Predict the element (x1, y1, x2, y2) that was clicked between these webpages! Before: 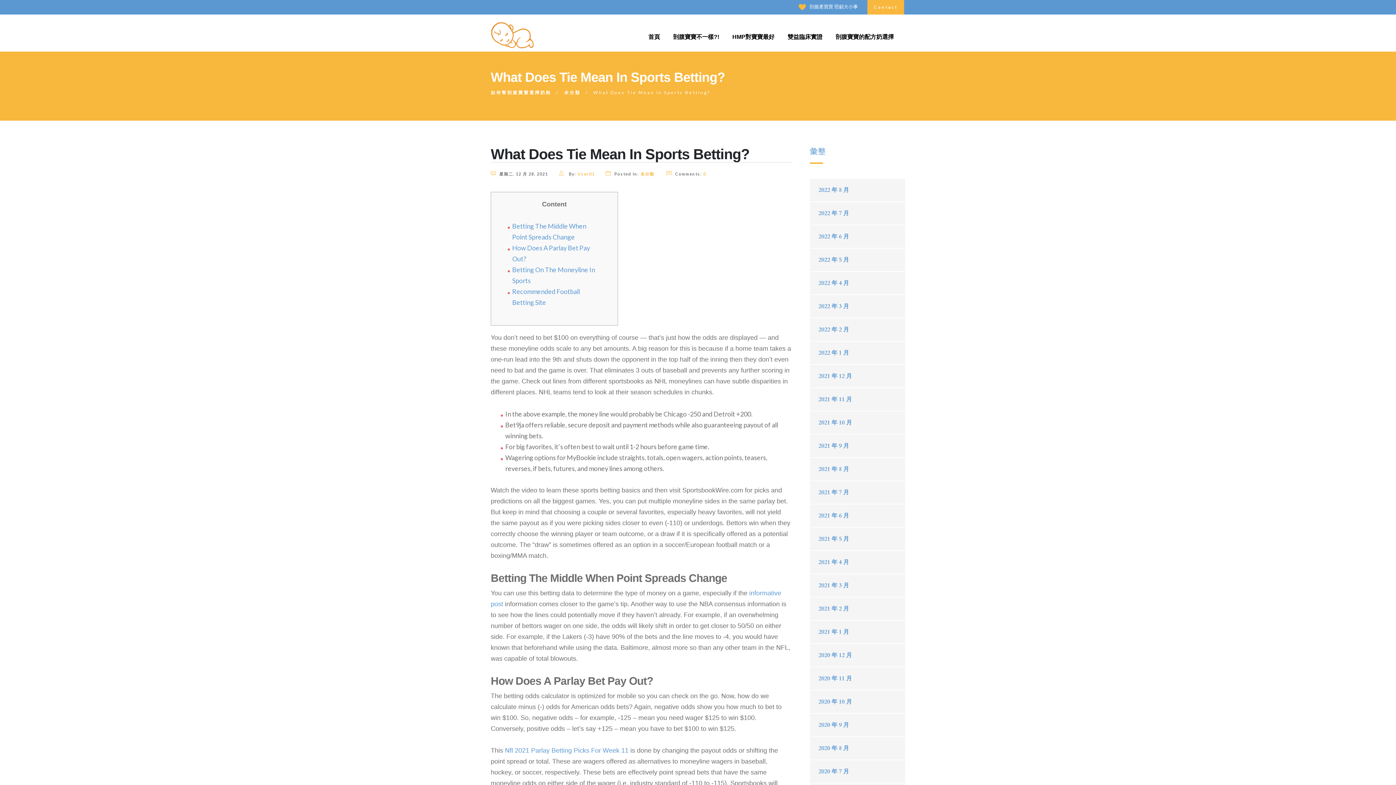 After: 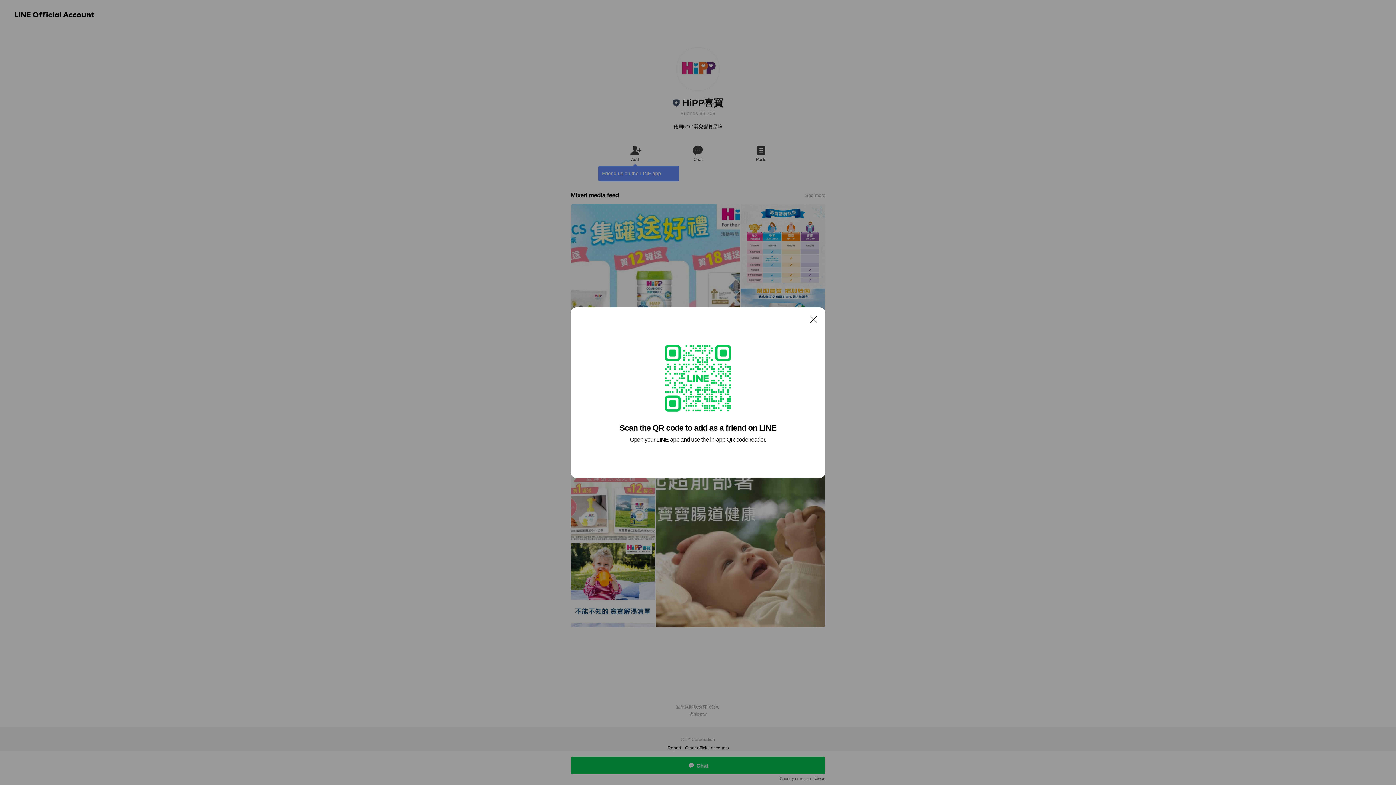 Action: bbox: (867, 0, 904, 14) label: Contact